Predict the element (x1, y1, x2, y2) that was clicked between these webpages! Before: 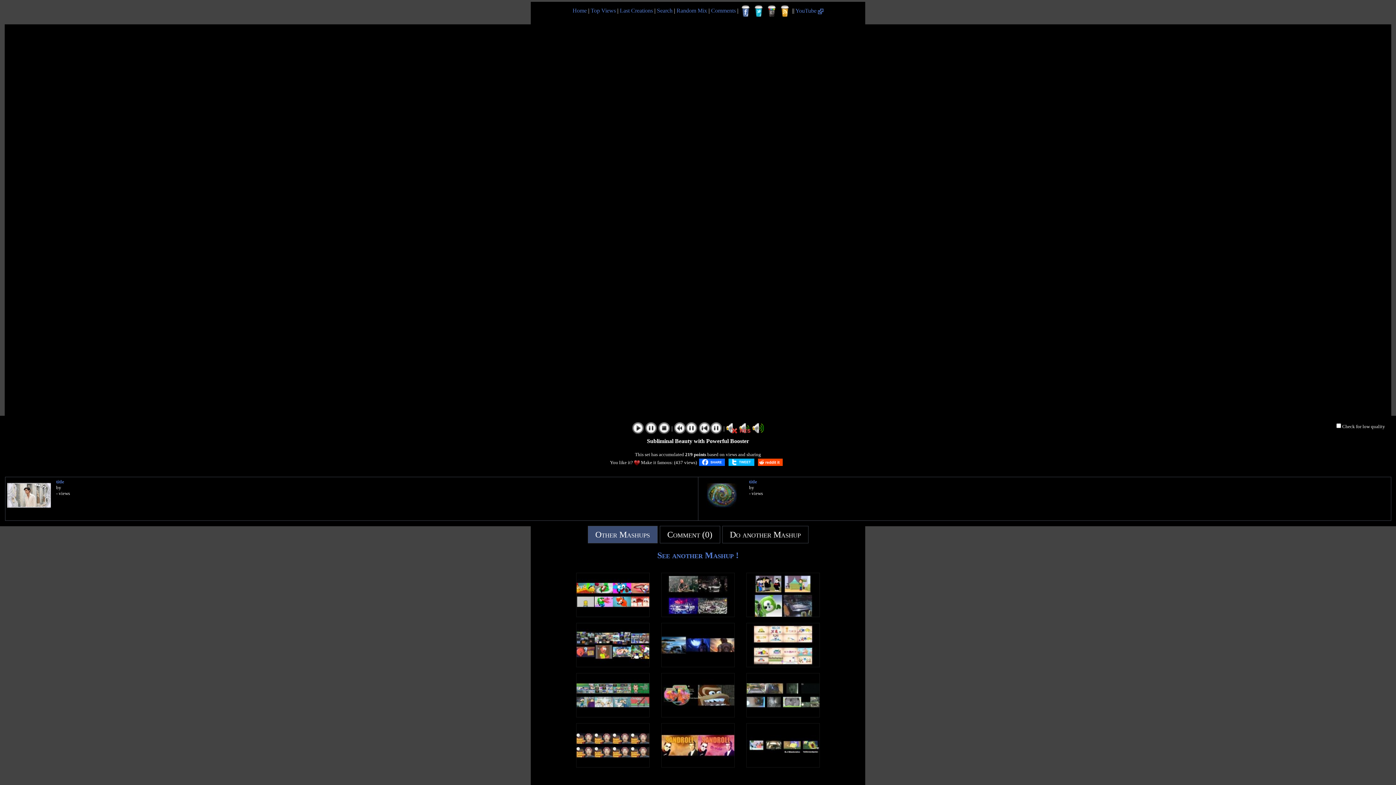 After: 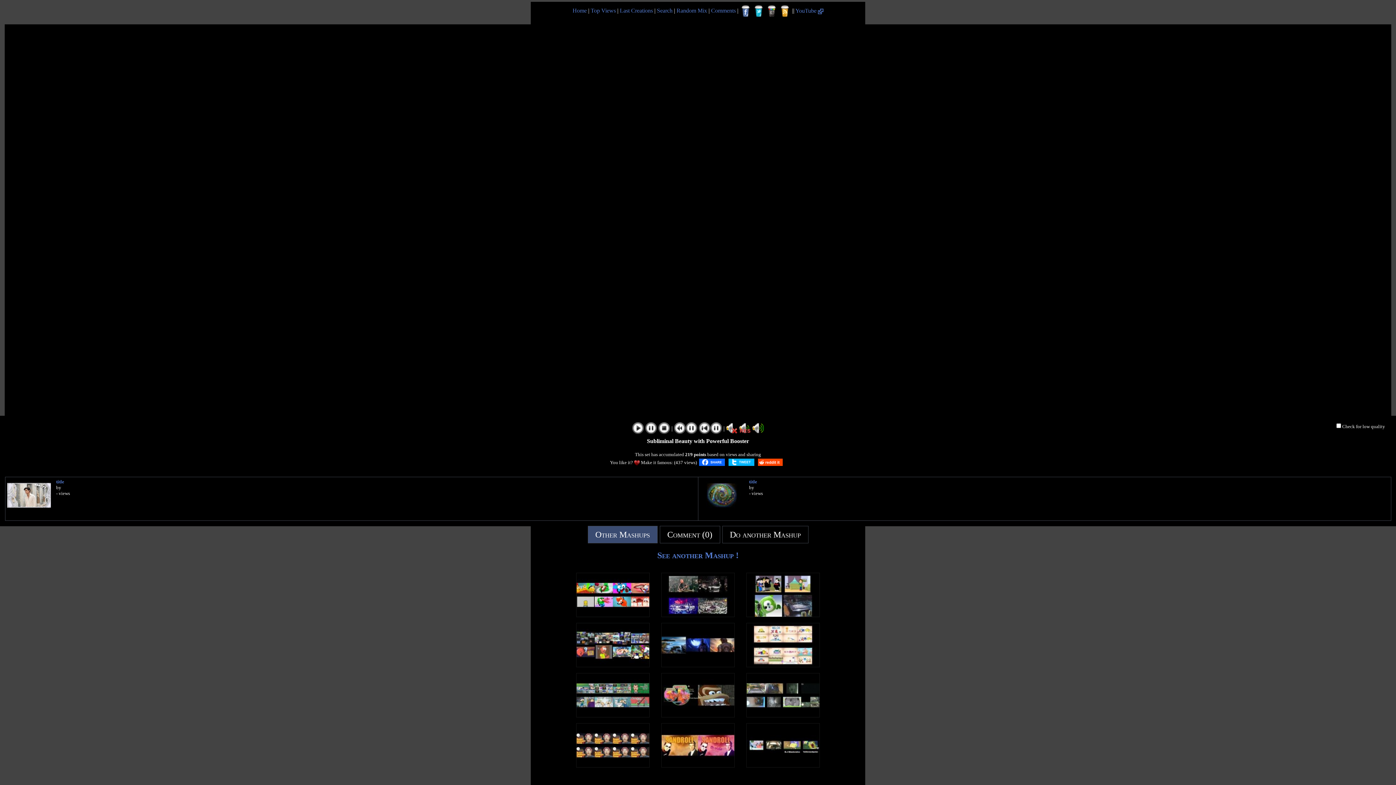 Action: bbox: (699, 458, 725, 466)